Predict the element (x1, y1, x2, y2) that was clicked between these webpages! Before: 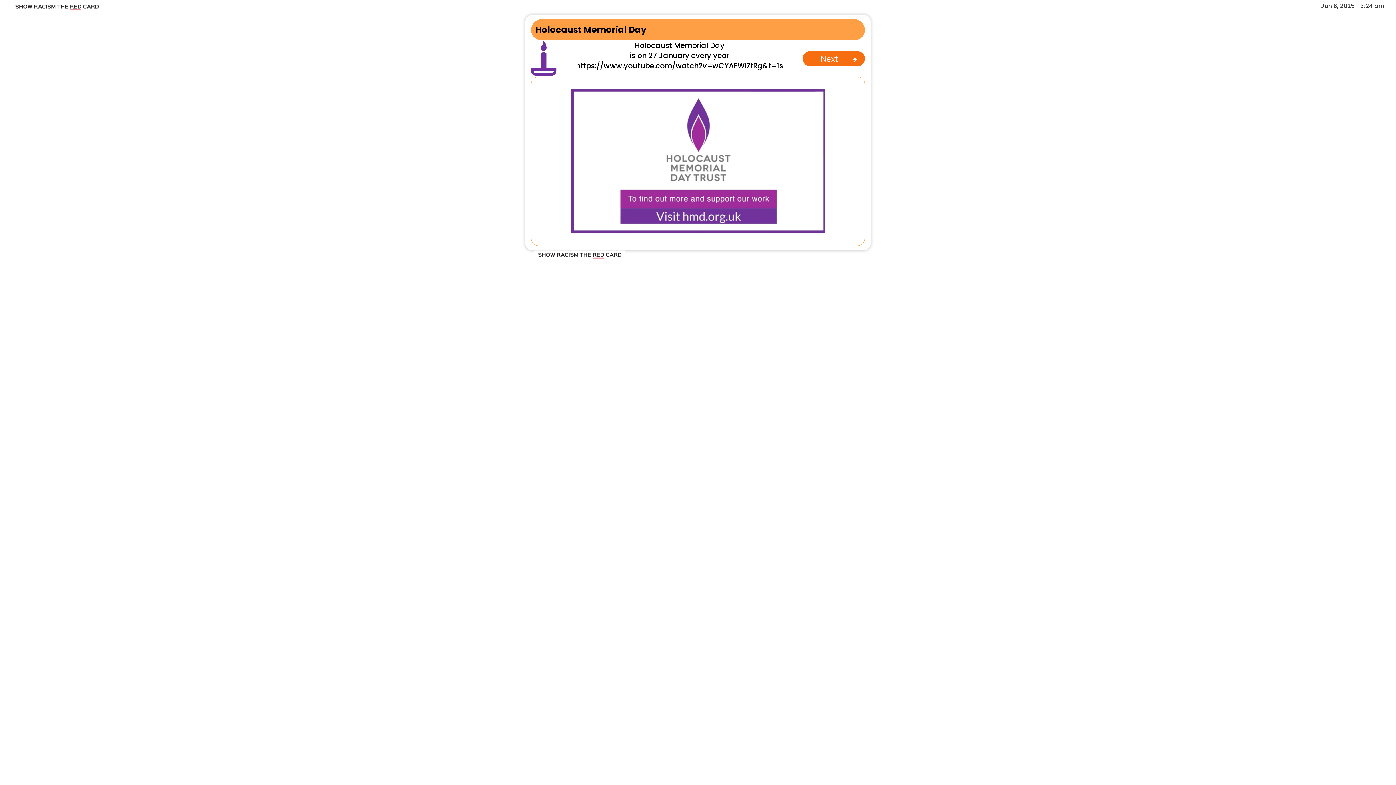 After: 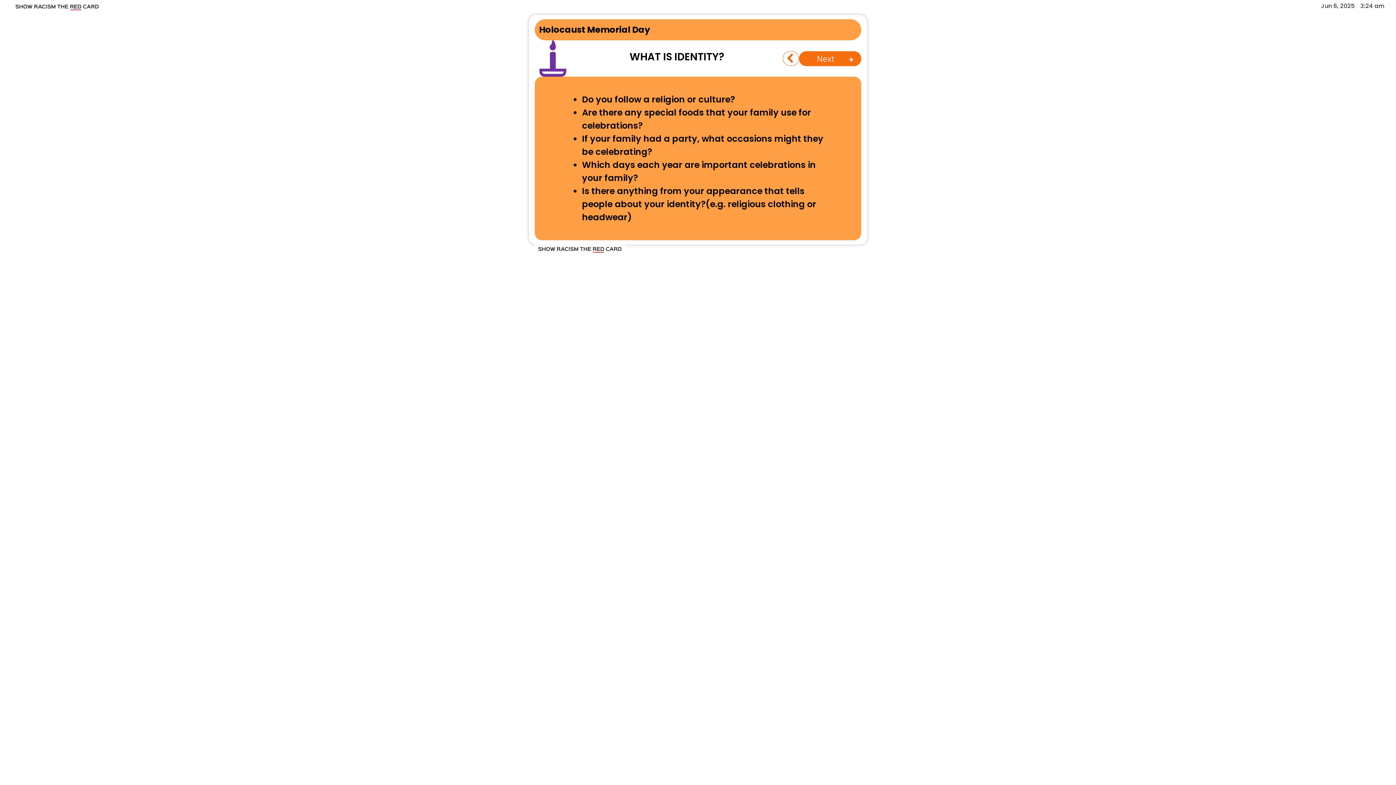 Action: bbox: (848, 56, 861, 61)